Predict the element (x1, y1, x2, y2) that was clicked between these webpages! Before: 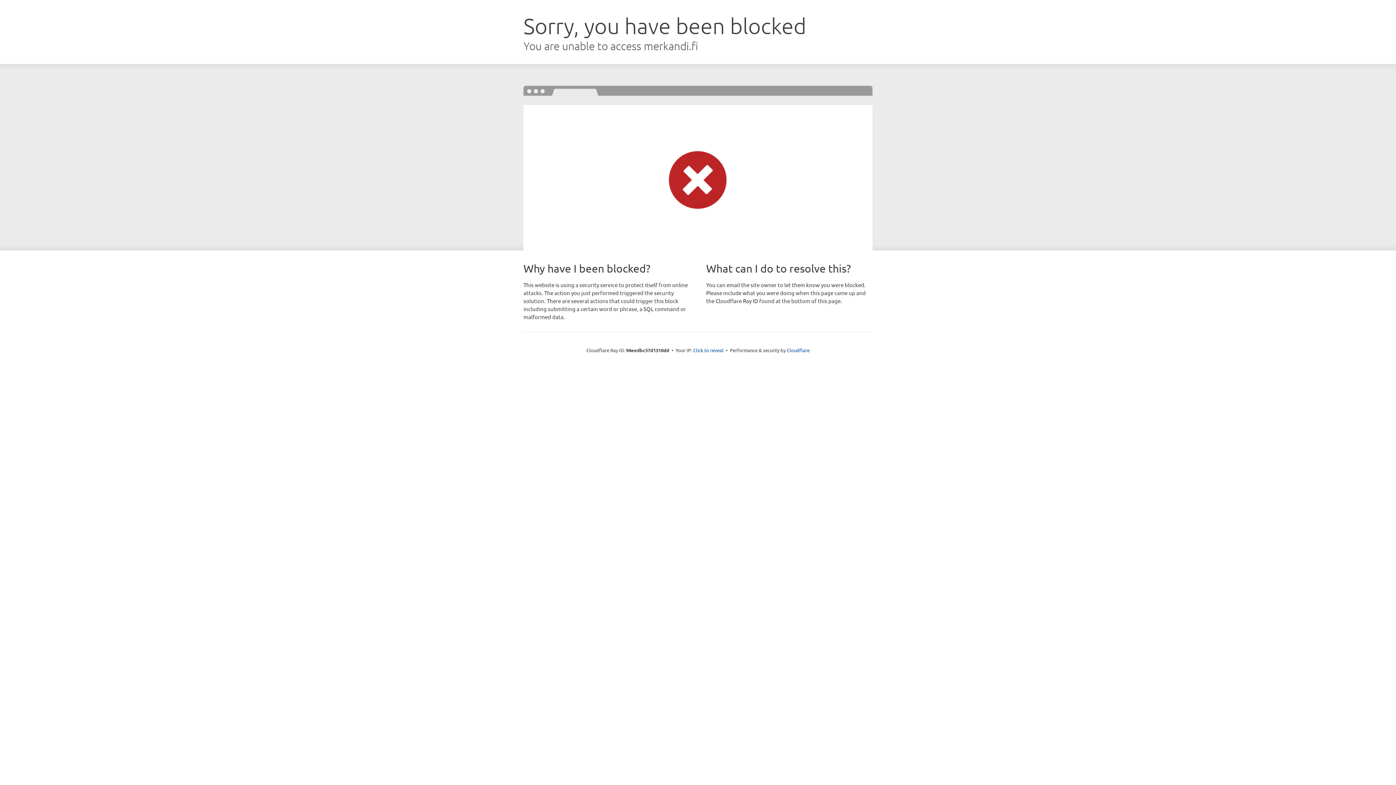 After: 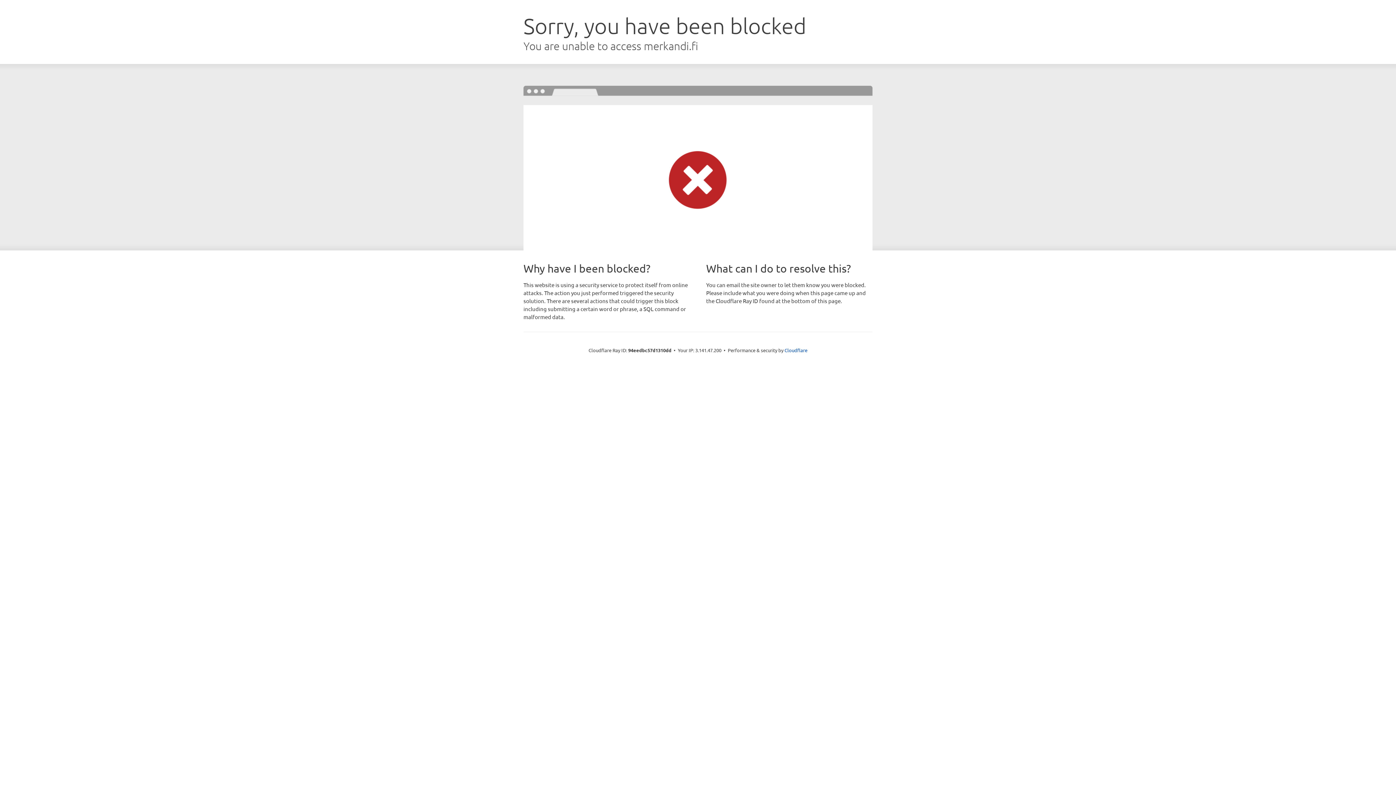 Action: label: Click to reveal bbox: (693, 346, 723, 353)